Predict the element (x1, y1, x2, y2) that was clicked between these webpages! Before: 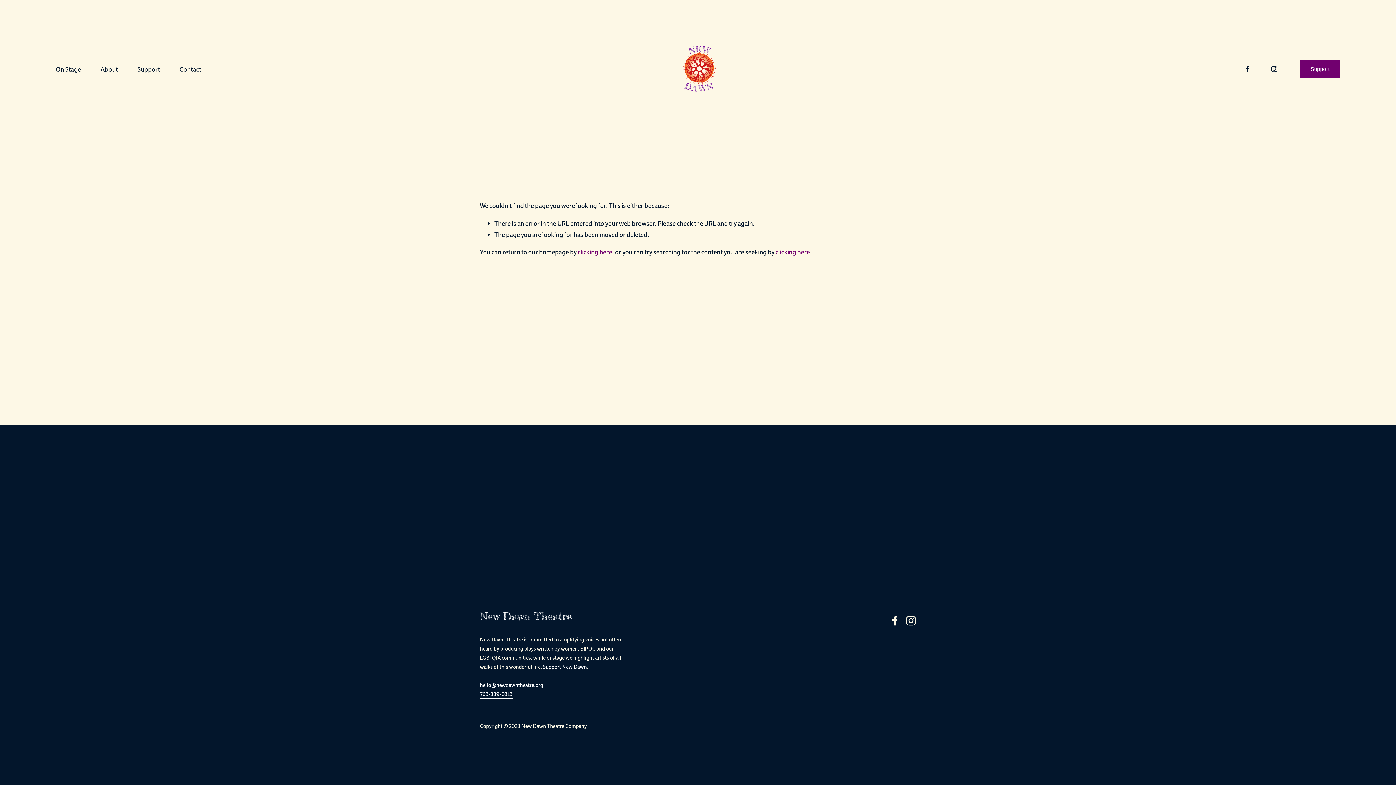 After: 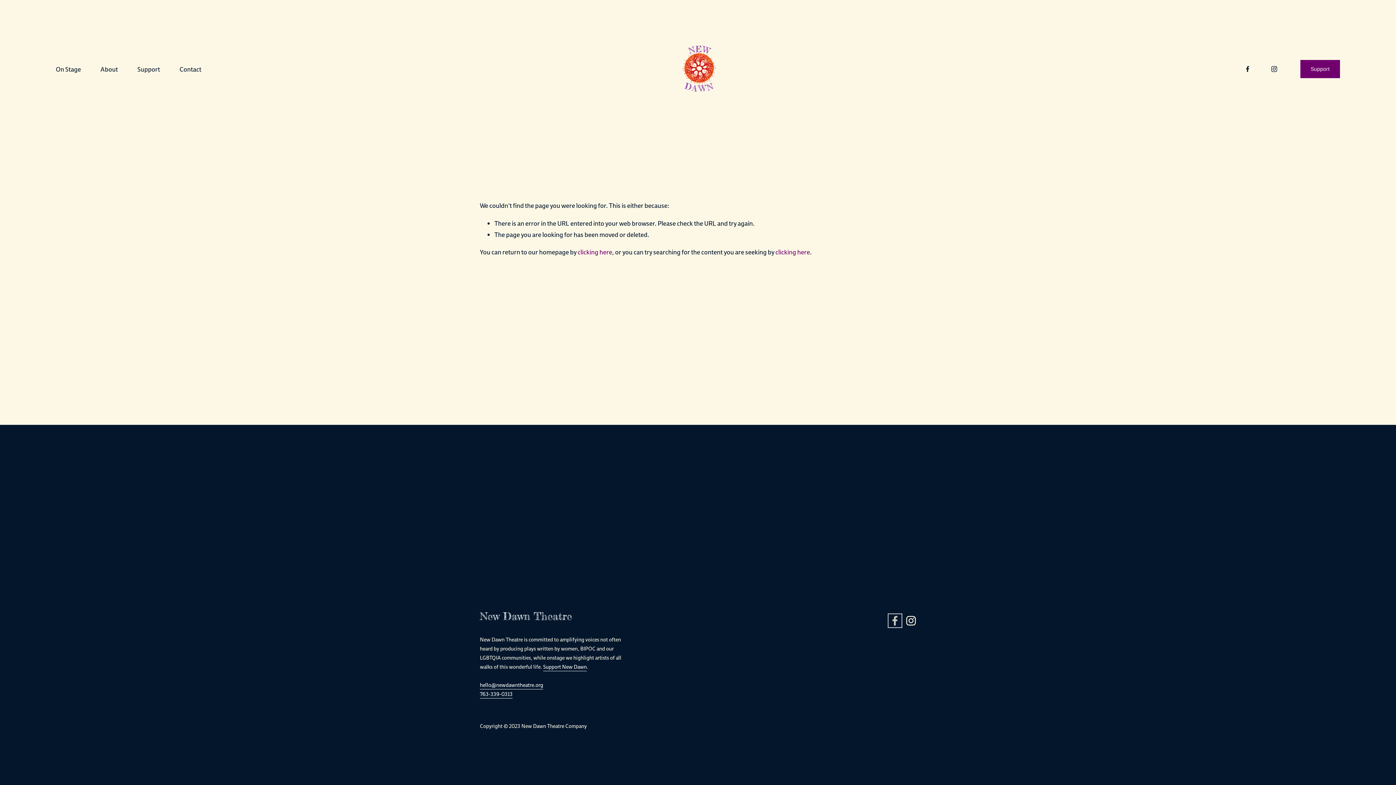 Action: label: Facebook bbox: (890, 615, 900, 626)